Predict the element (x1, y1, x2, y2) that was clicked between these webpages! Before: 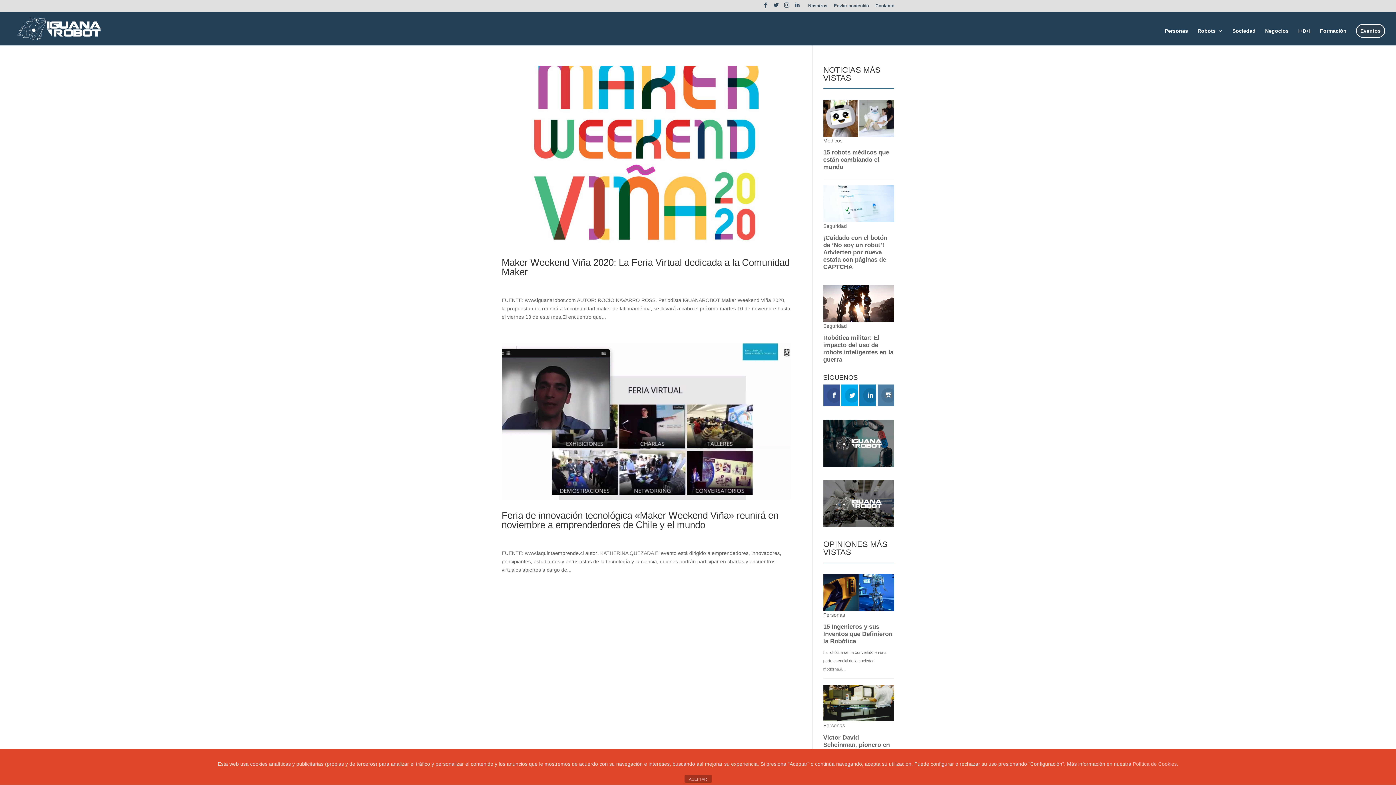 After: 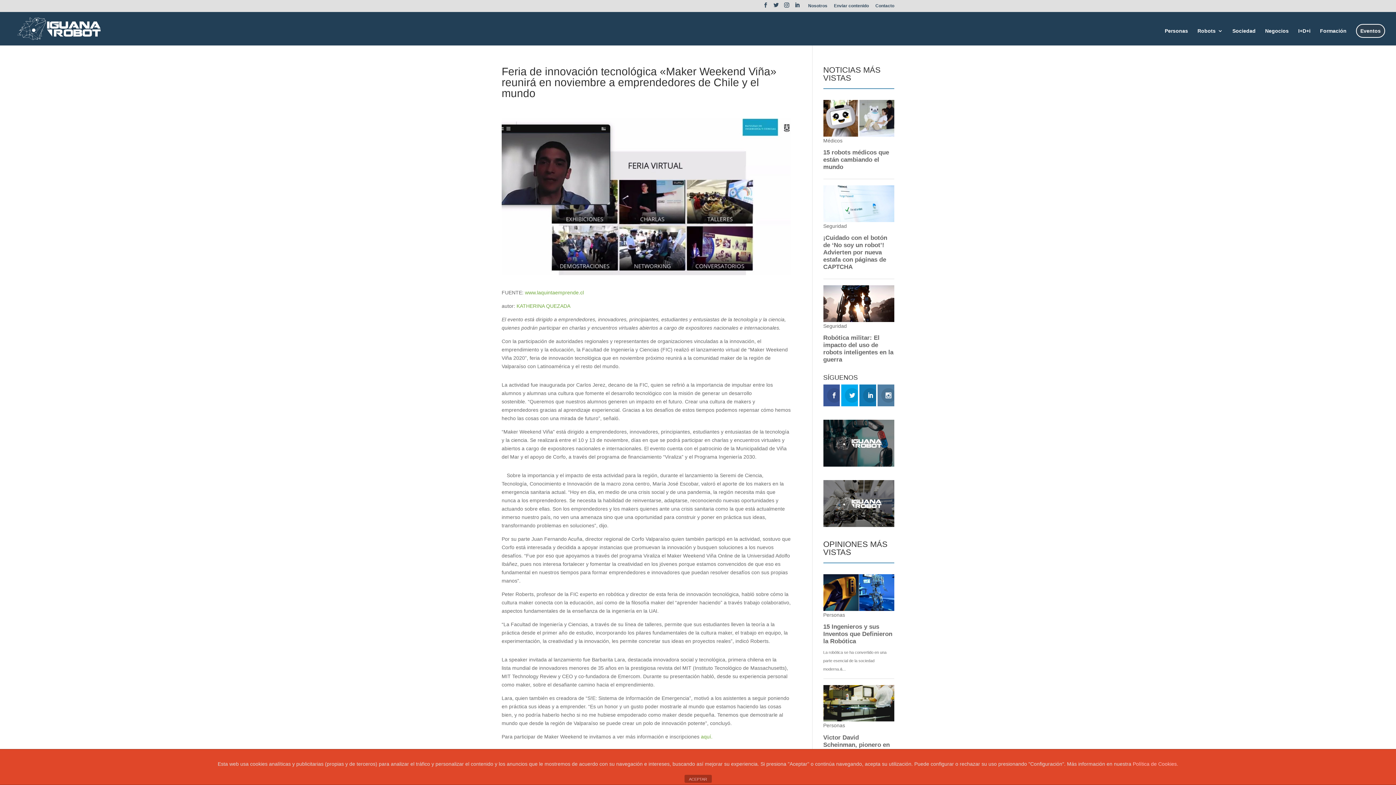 Action: bbox: (501, 343, 790, 500)